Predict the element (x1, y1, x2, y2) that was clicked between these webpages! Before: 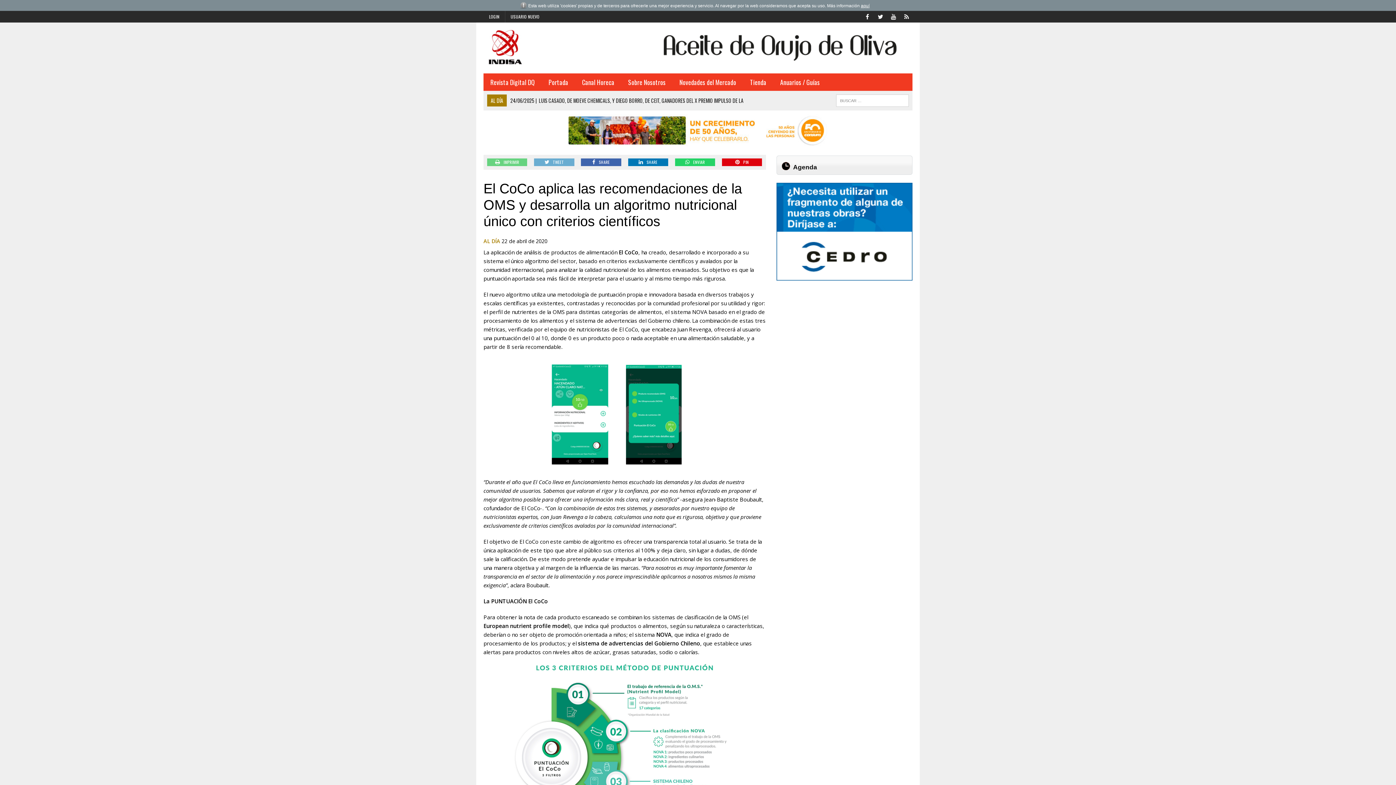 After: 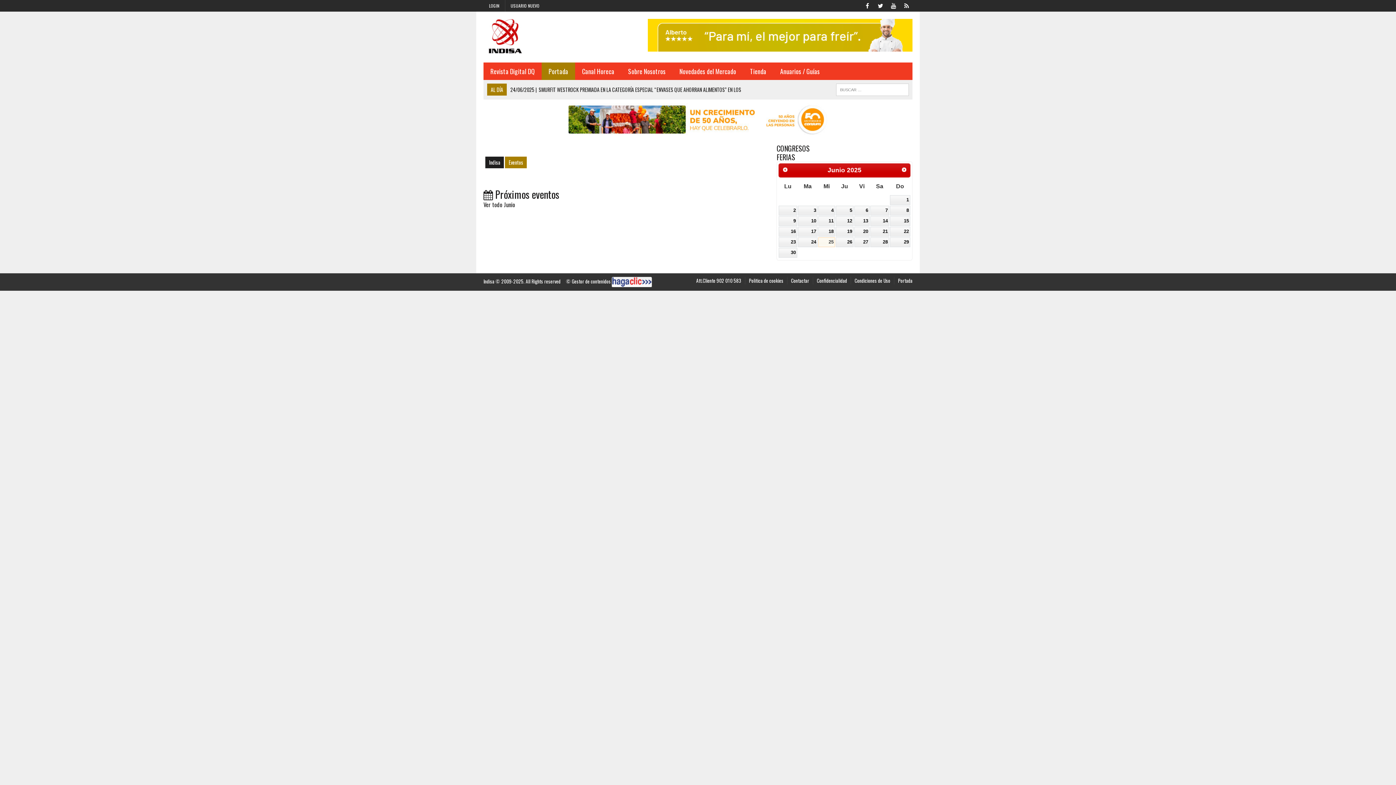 Action: bbox: (781, 163, 817, 170) label: Agenda